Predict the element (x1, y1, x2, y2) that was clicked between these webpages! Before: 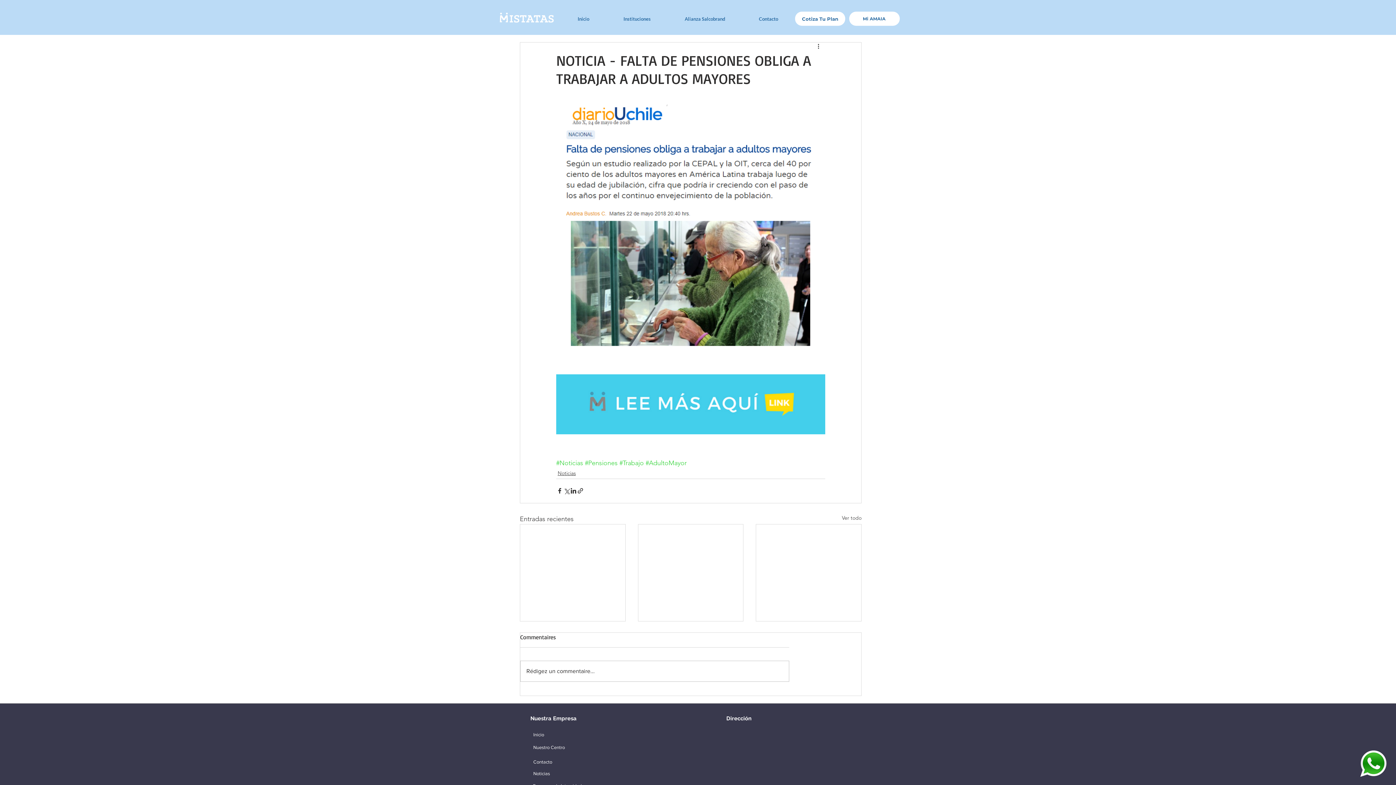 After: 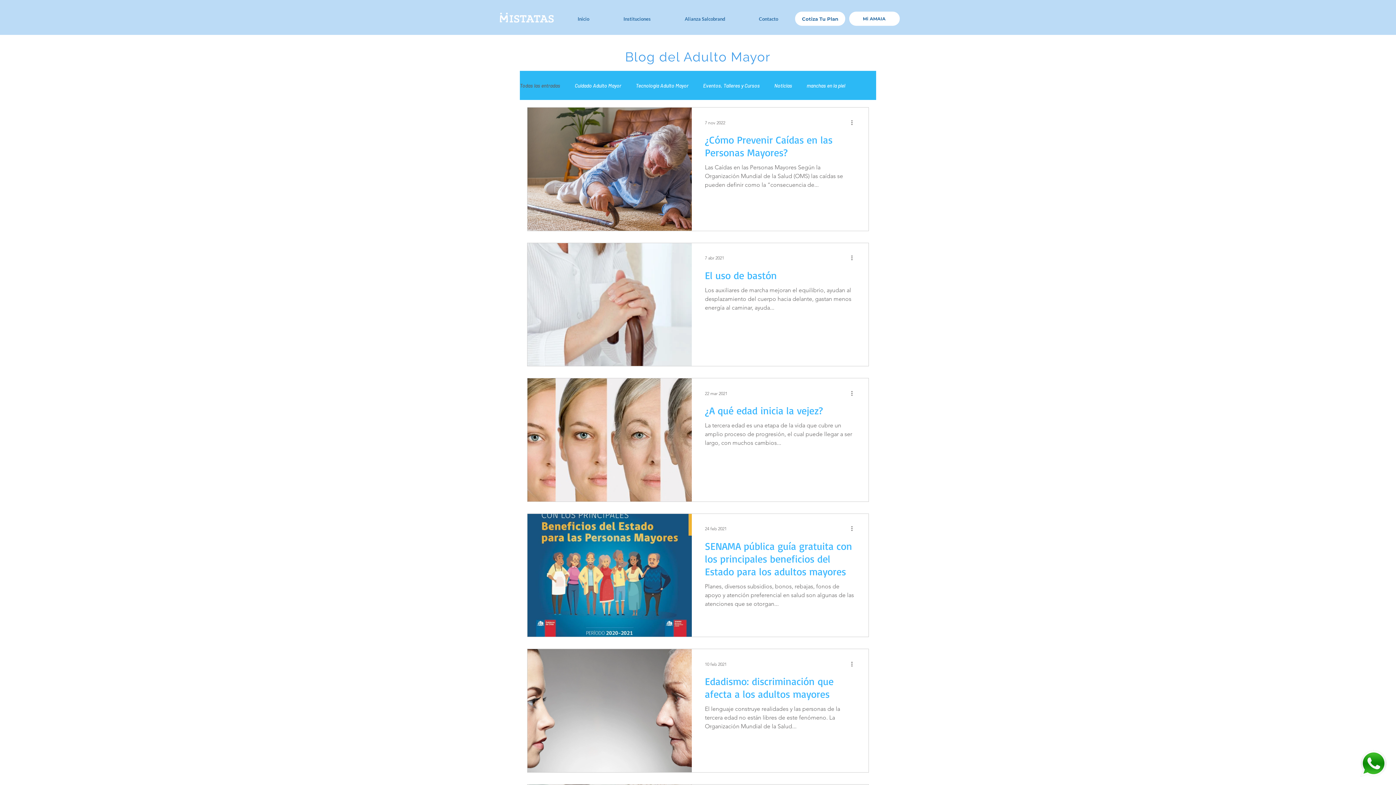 Action: label: Ver todo bbox: (842, 514, 861, 524)